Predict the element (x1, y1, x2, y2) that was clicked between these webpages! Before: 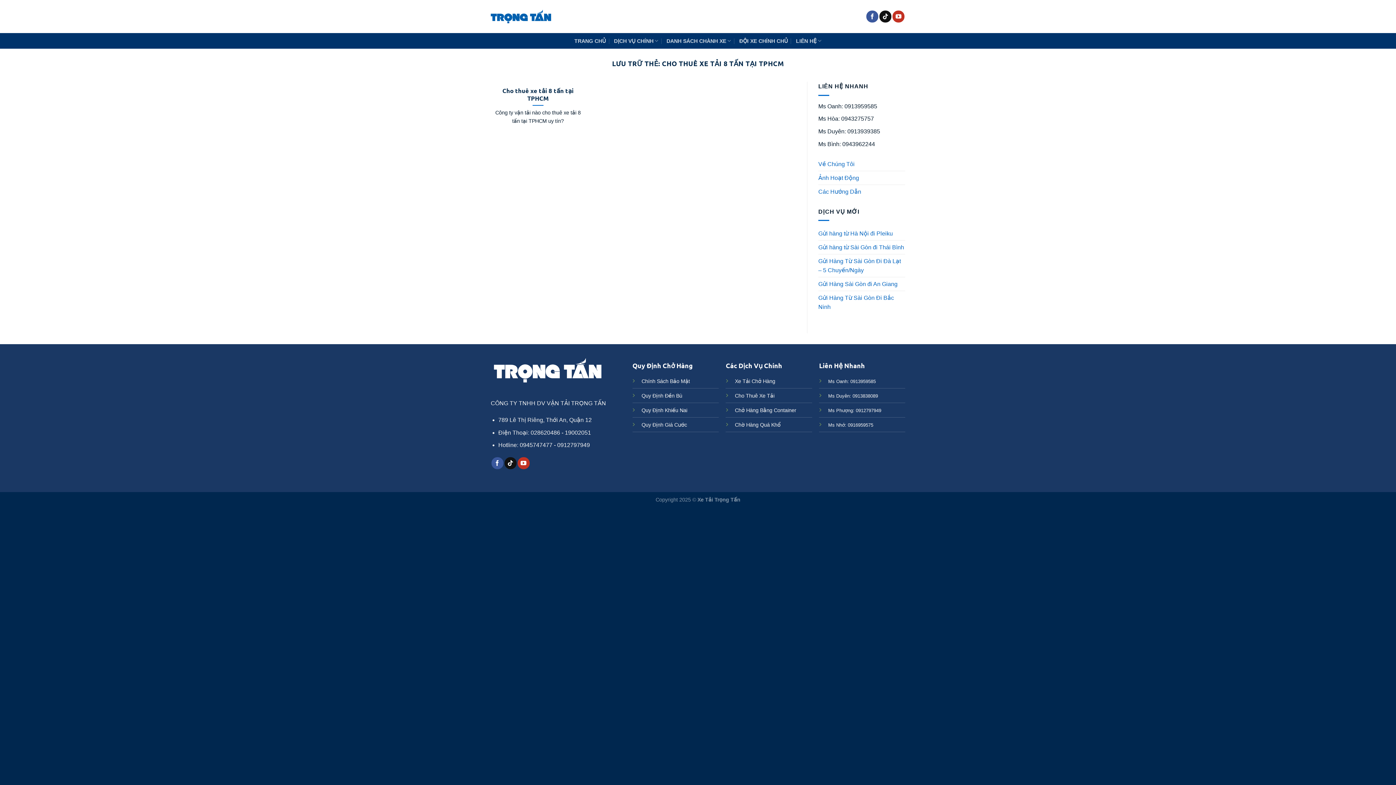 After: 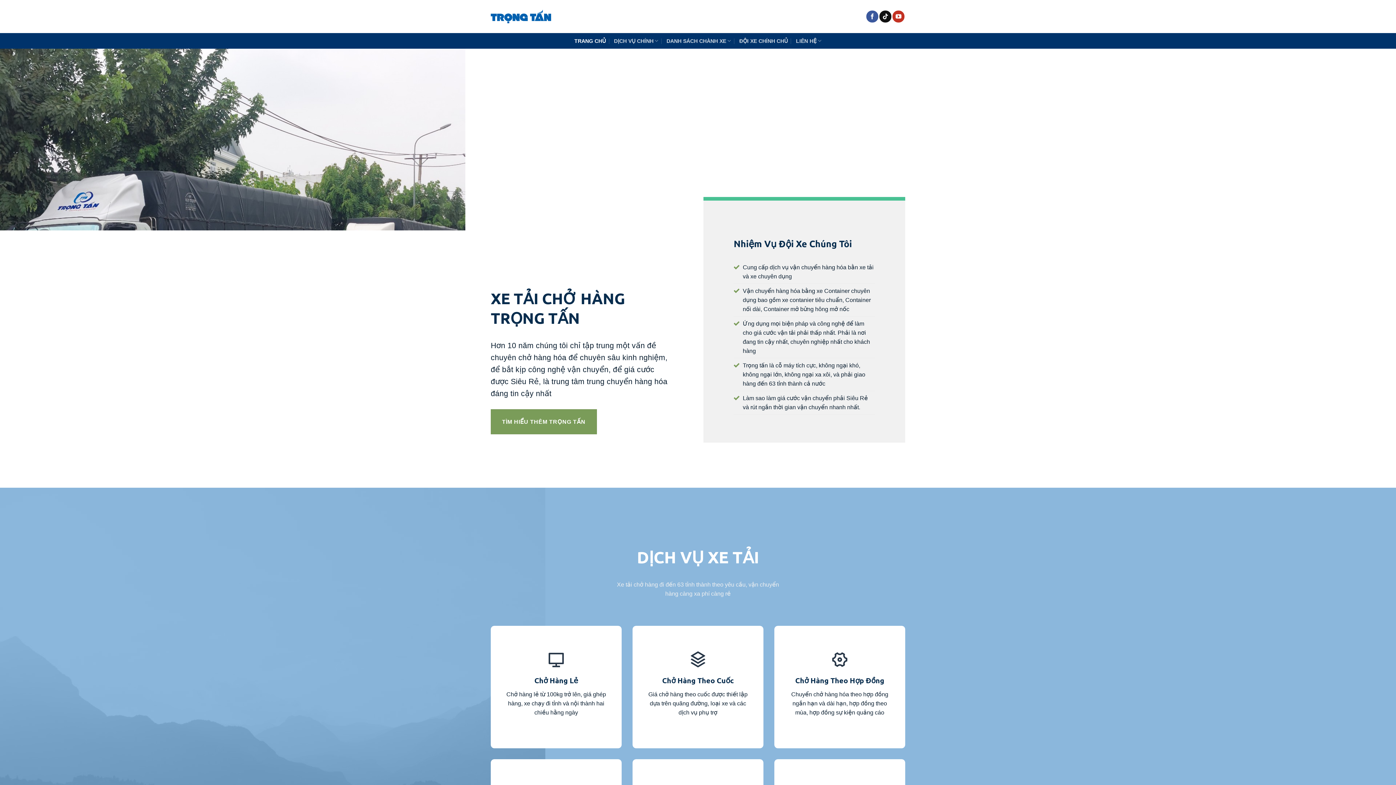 Action: bbox: (490, 9, 551, 23)